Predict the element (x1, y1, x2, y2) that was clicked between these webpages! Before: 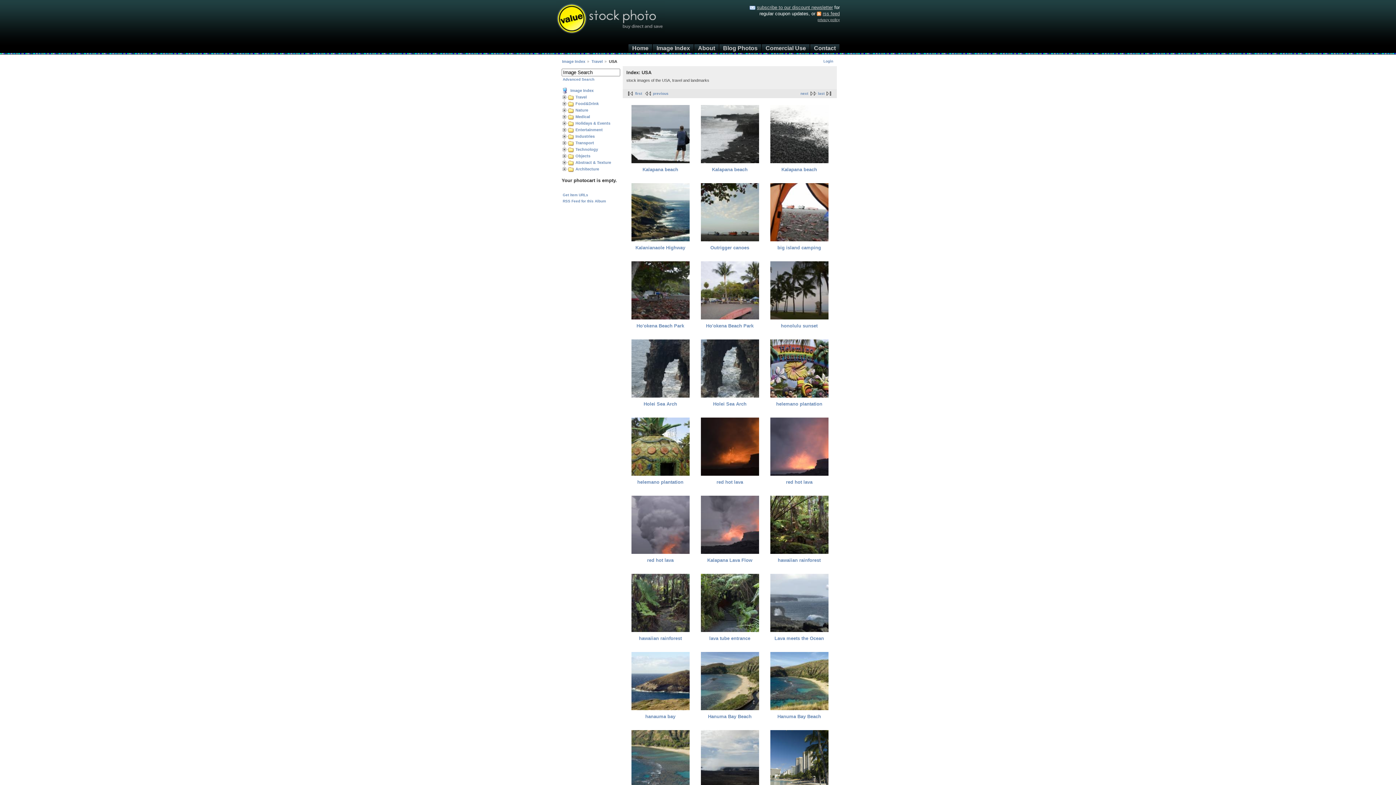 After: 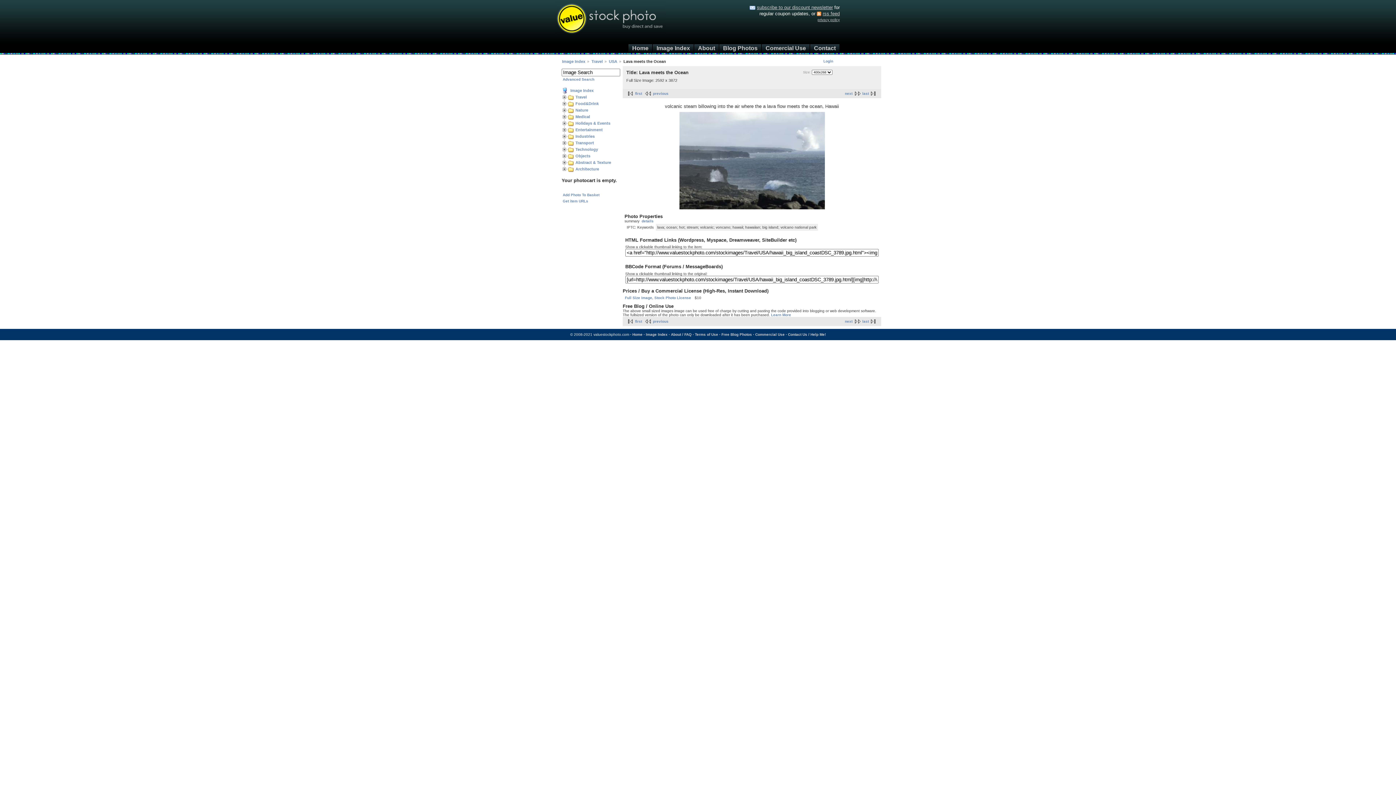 Action: bbox: (774, 635, 824, 641) label: Lava meets the Ocean